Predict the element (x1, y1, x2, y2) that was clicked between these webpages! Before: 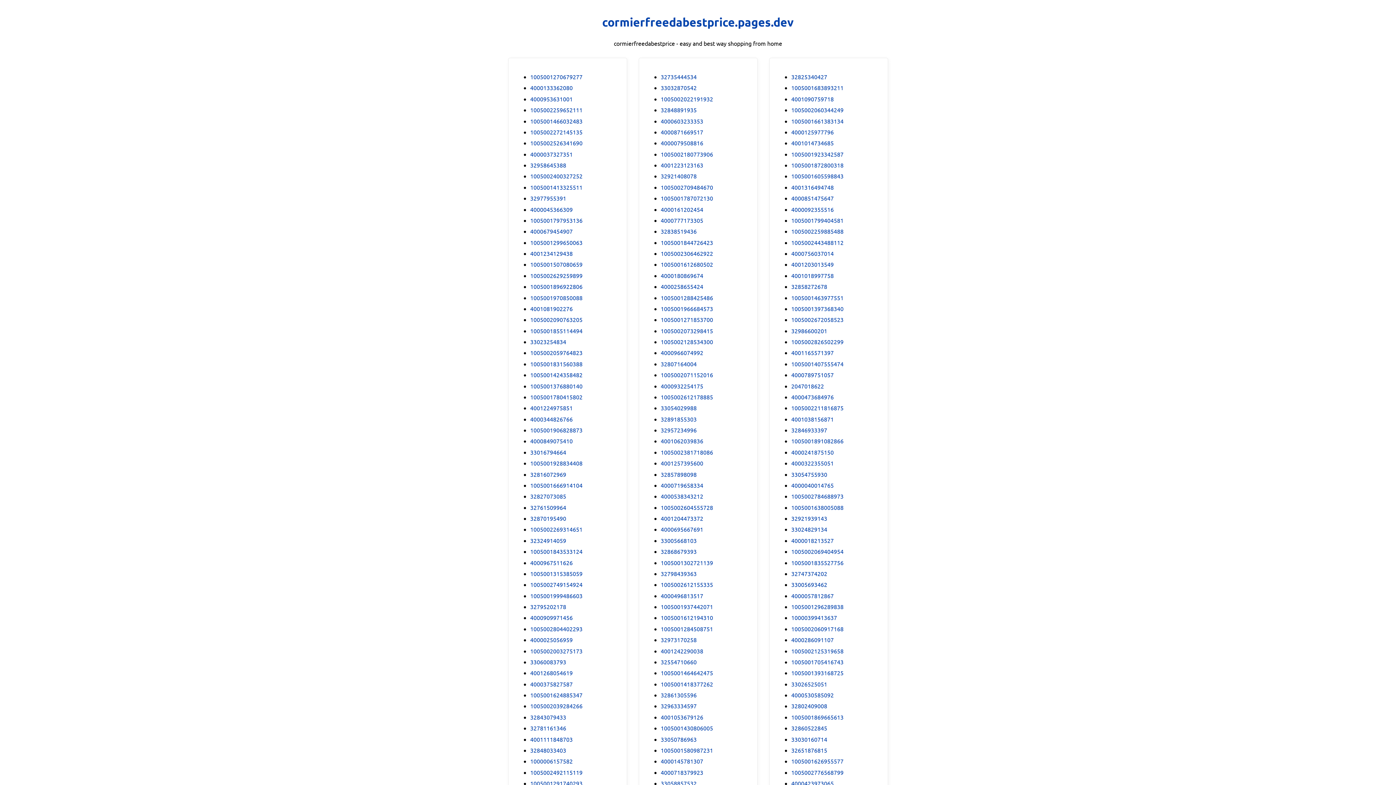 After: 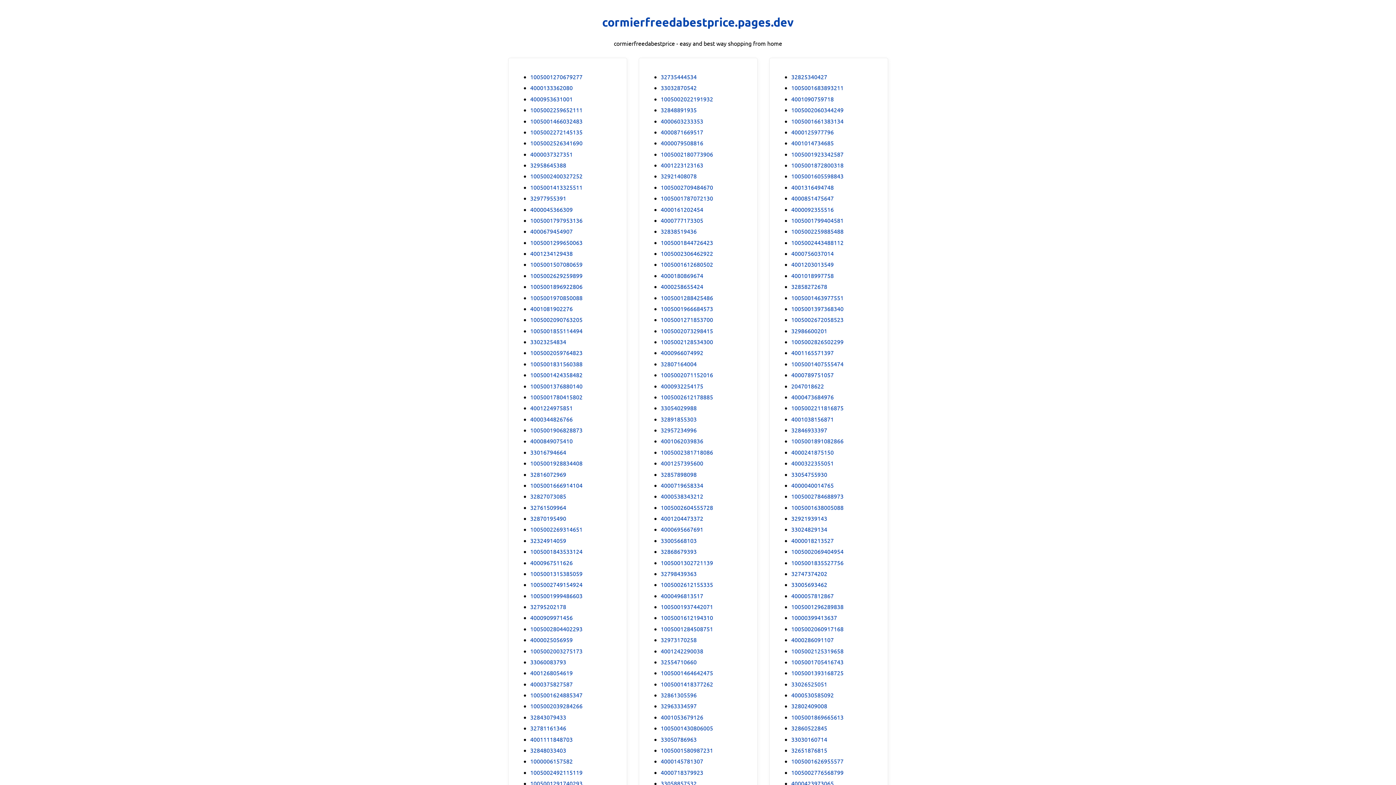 Action: bbox: (660, 359, 696, 368) label: 32807164004